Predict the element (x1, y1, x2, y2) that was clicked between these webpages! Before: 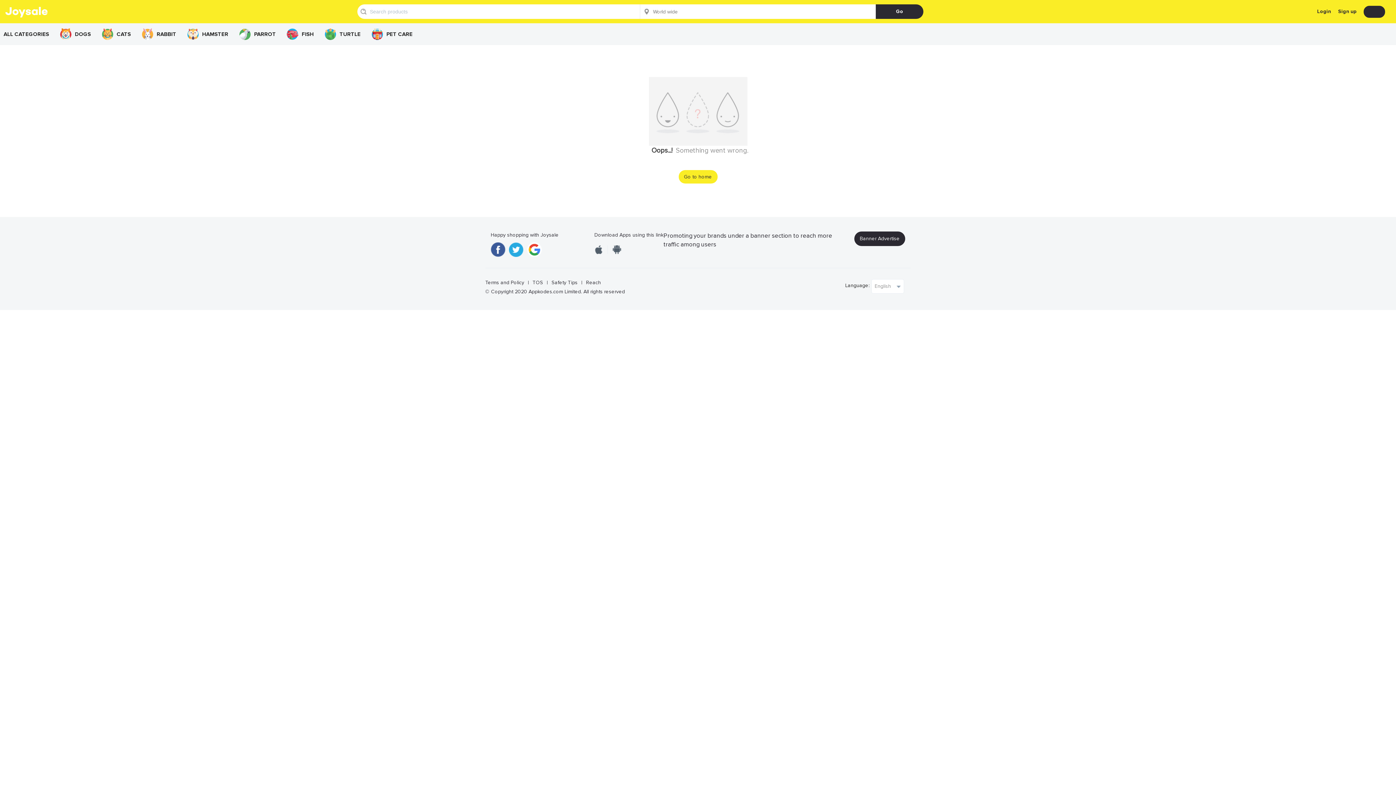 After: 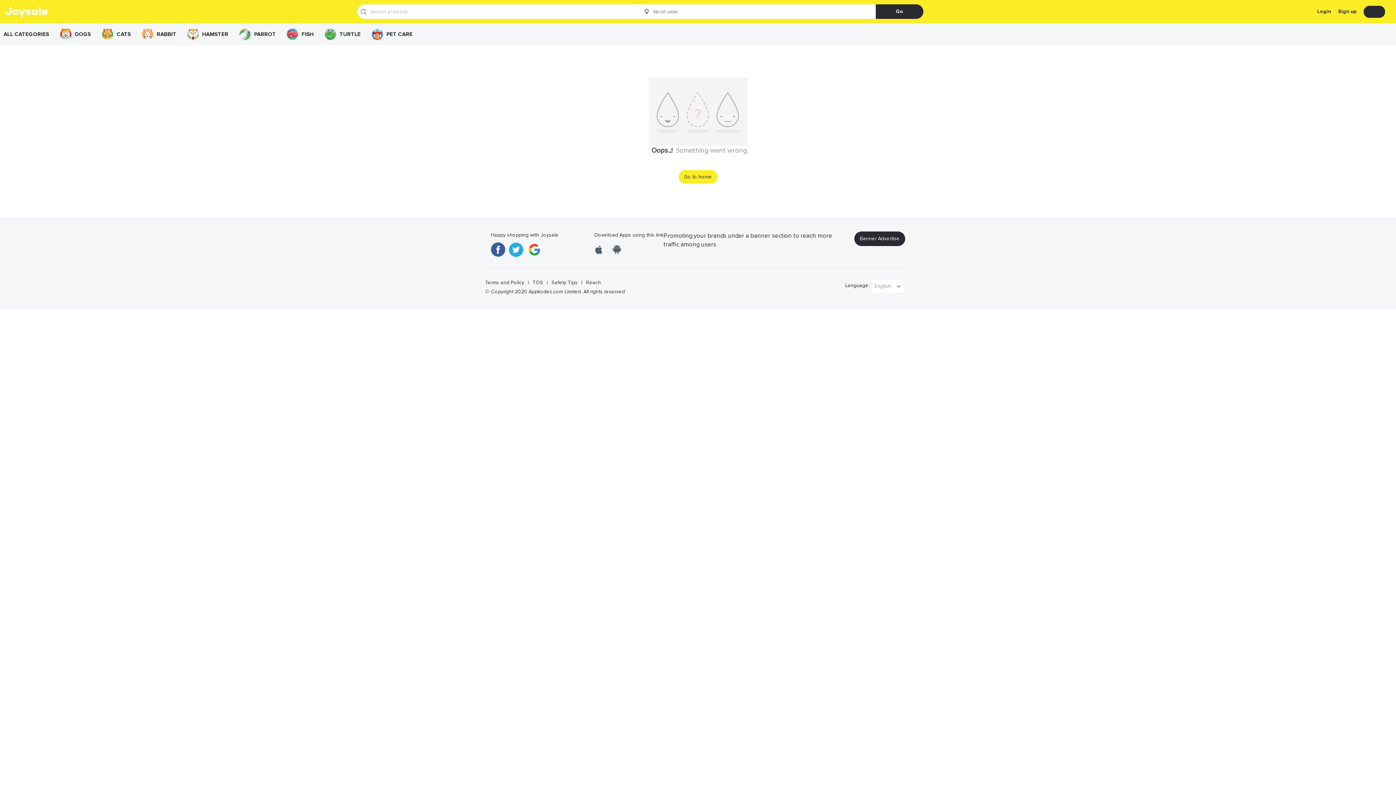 Action: bbox: (608, 245, 625, 254)